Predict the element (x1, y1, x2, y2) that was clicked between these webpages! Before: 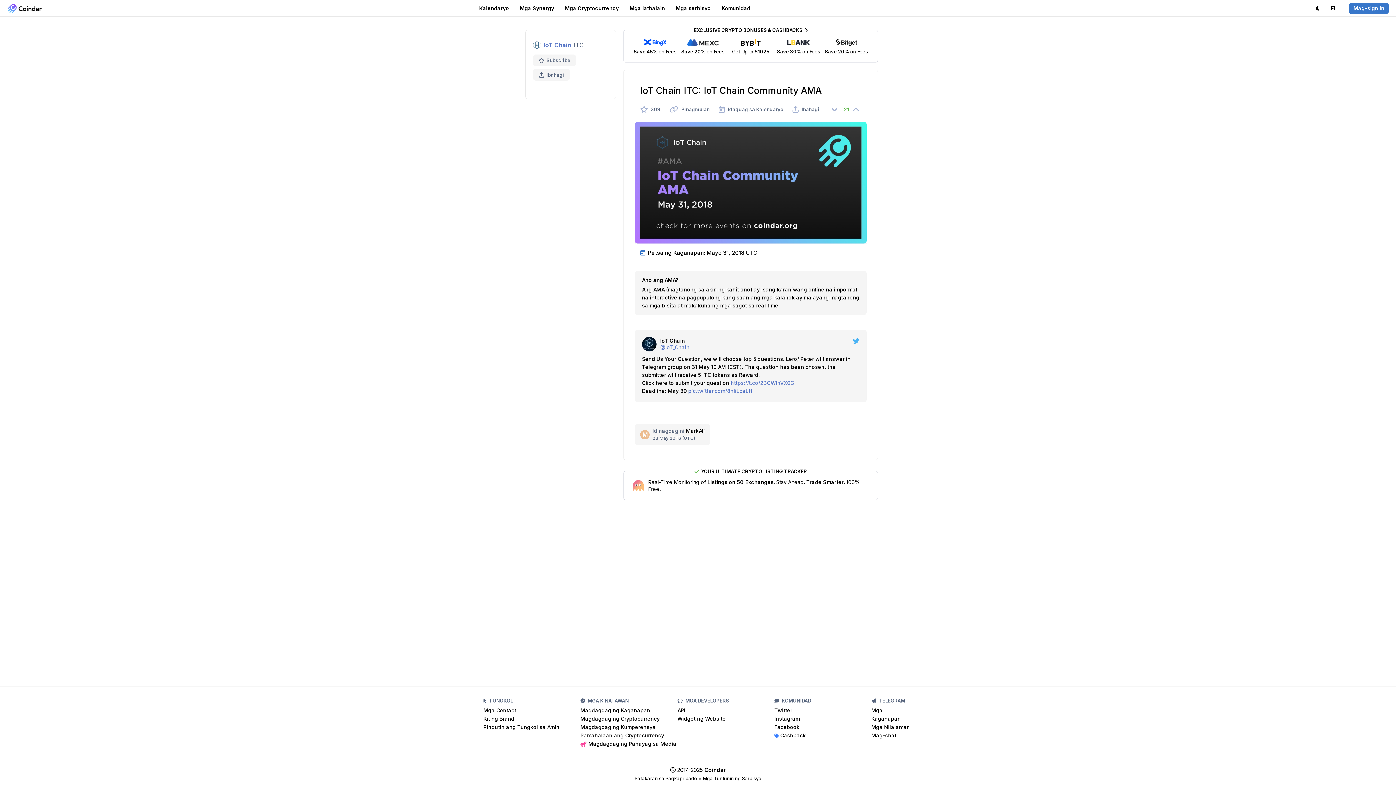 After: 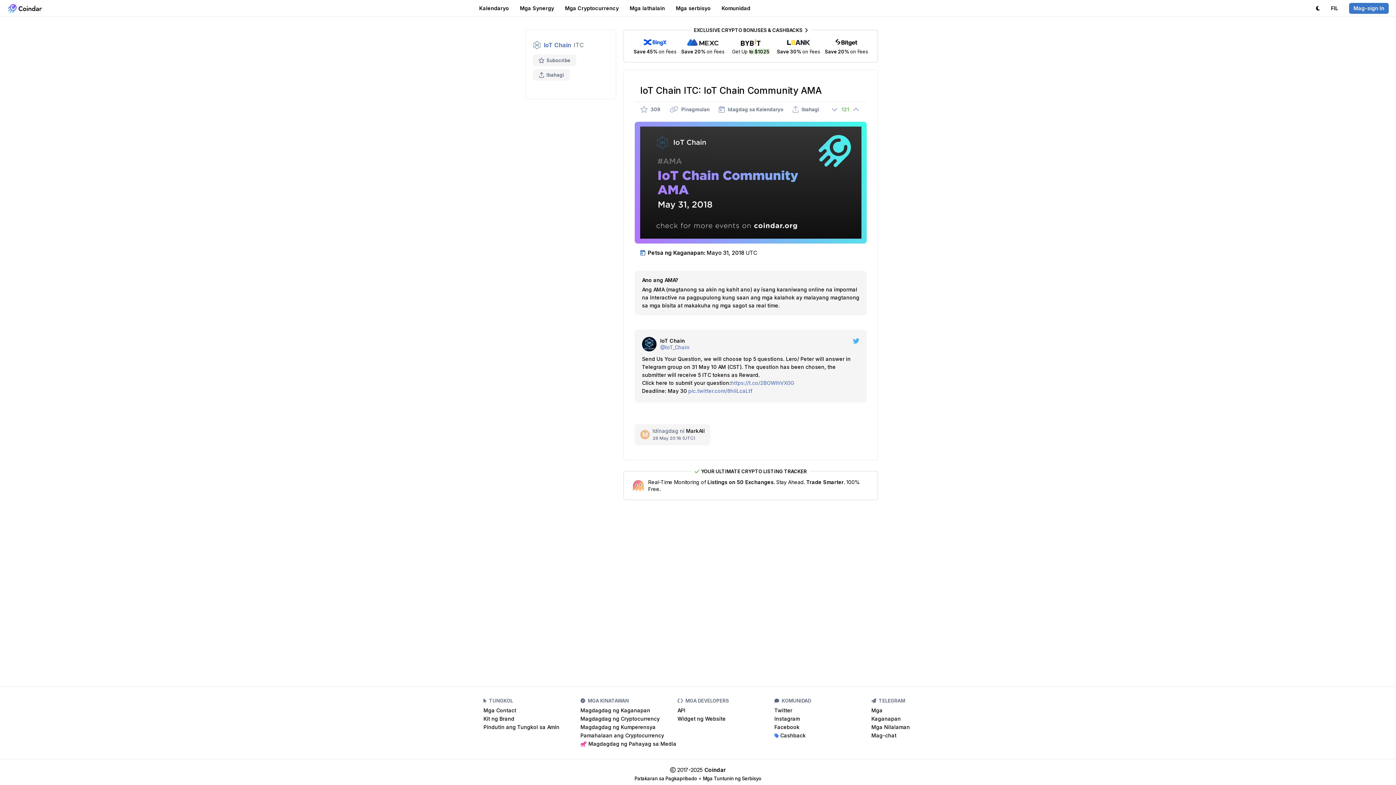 Action: bbox: (726, 39, 774, 54) label: Get Up to $1025